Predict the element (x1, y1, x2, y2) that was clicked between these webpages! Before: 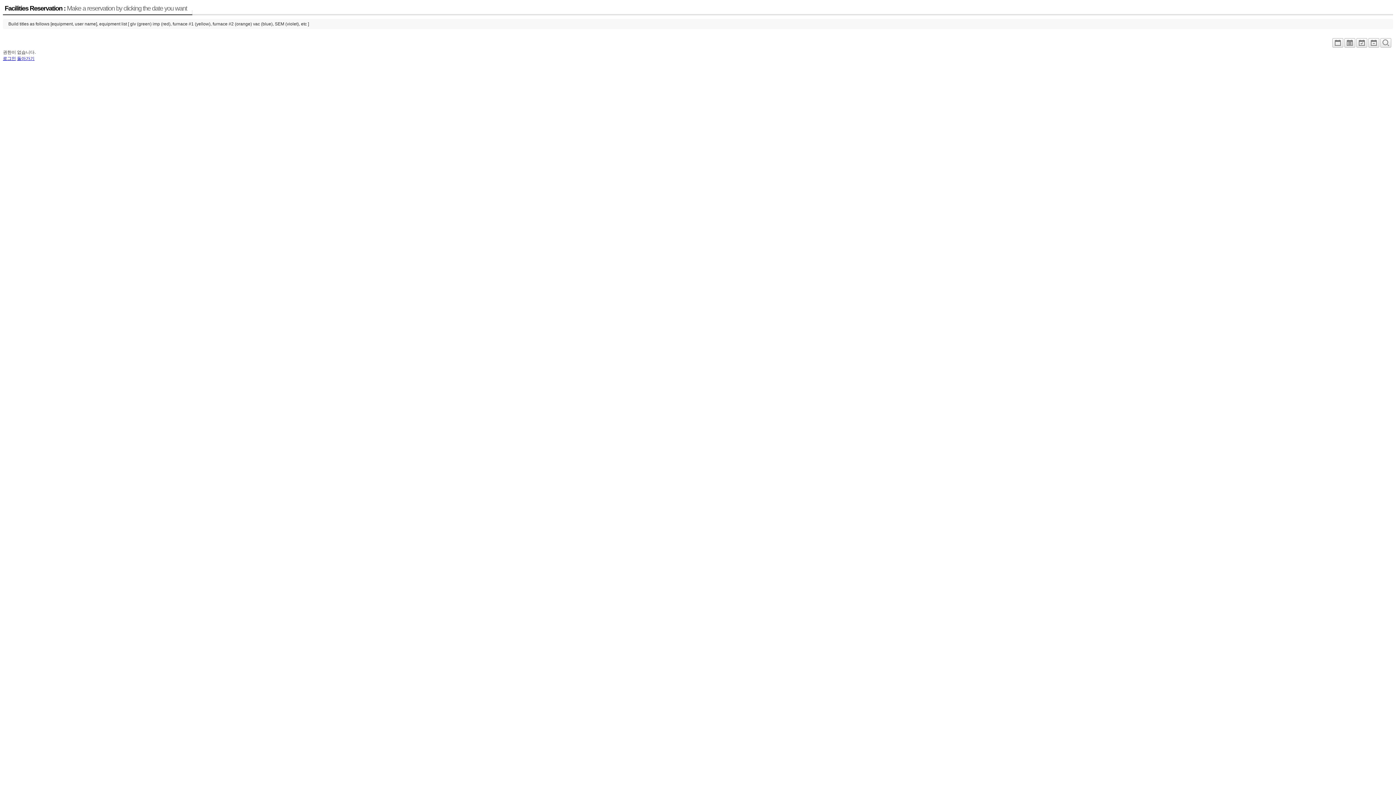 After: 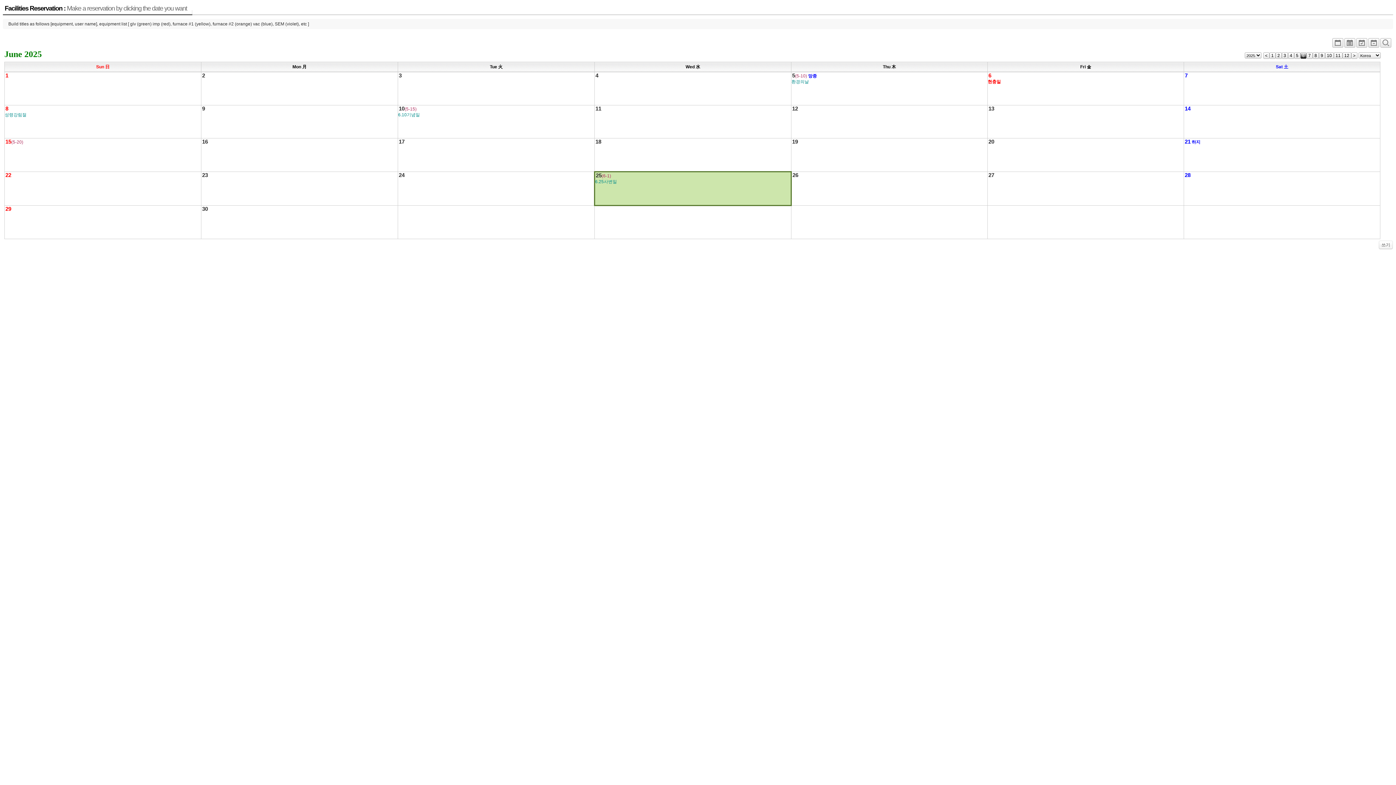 Action: label: Facilities Reservation : Make a reservation by clicking the date you want bbox: (4, 4, 187, 12)